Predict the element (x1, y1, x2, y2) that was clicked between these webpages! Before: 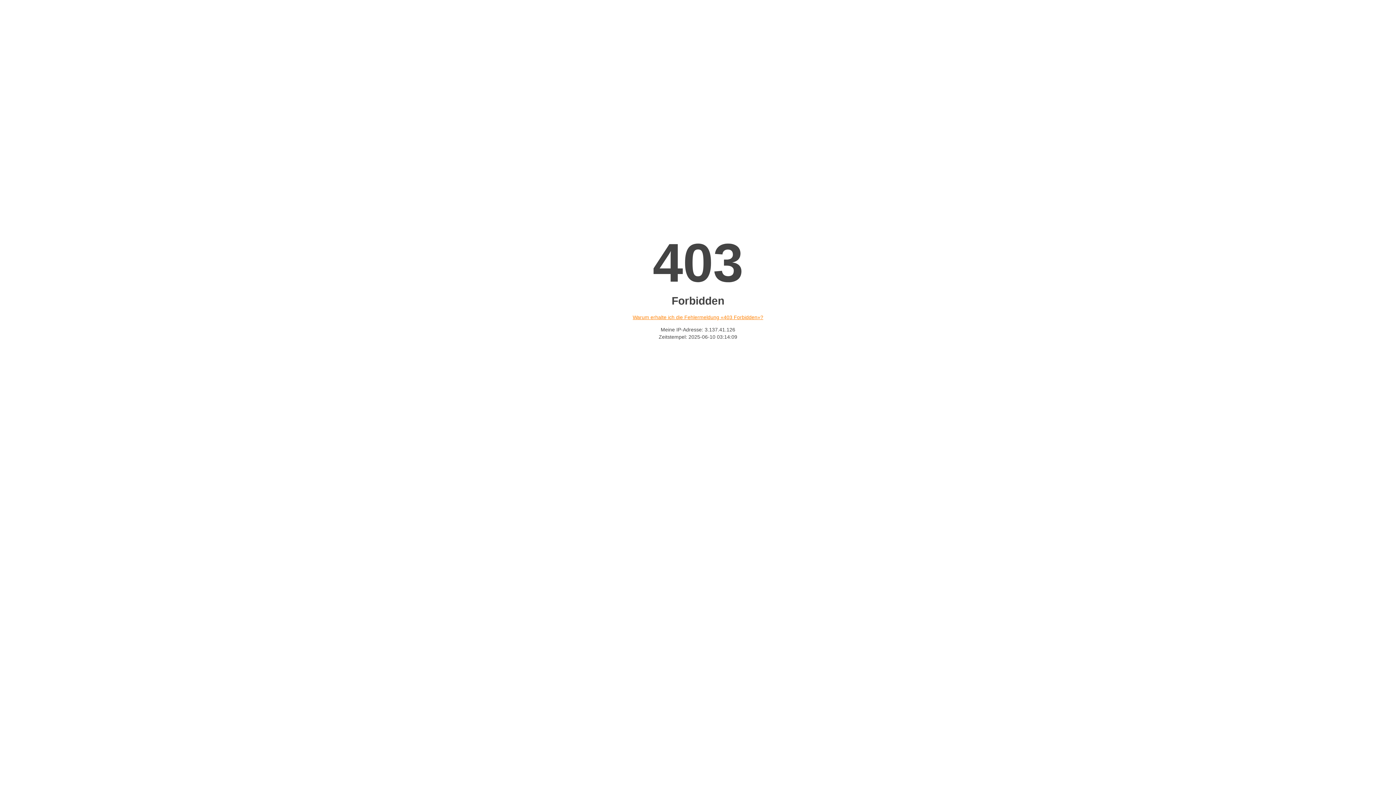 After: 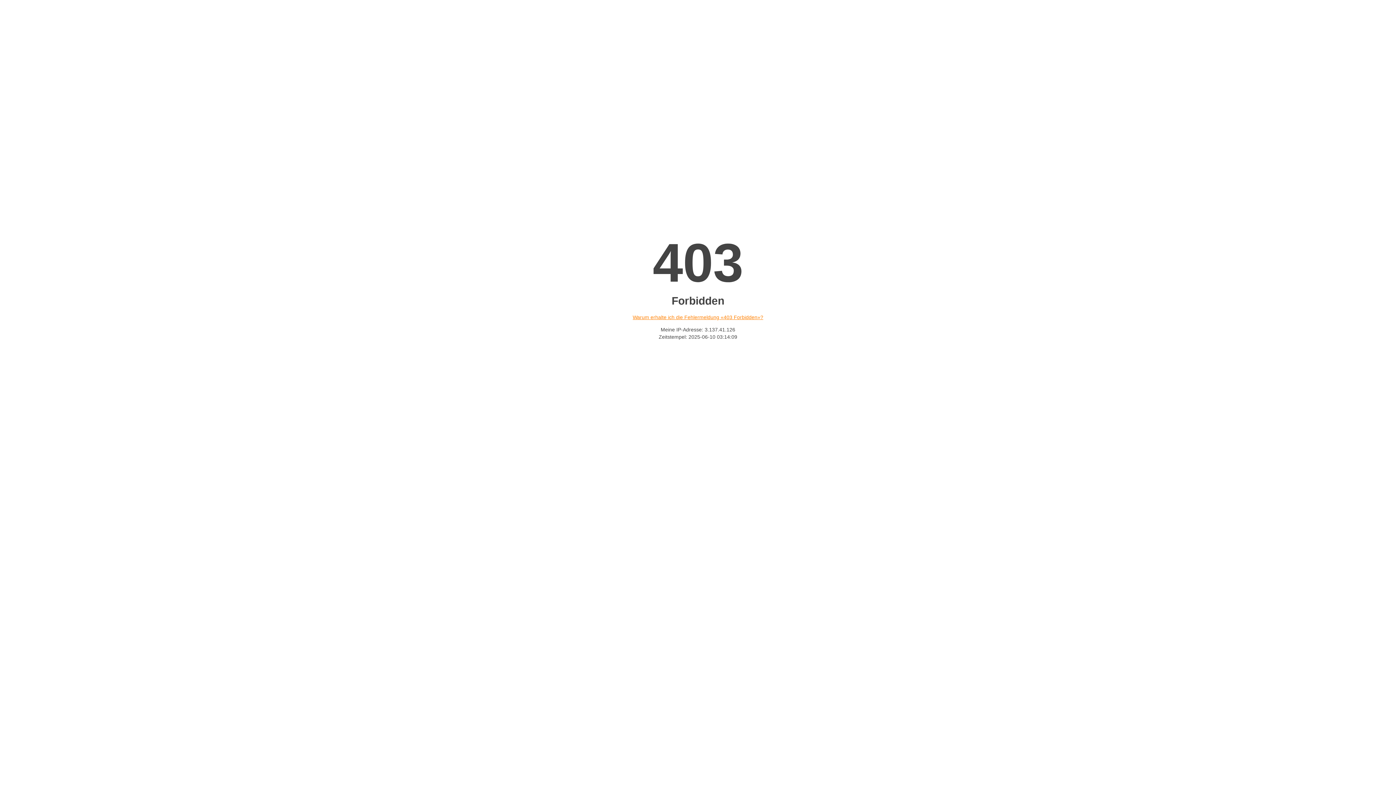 Action: label: Warum erhalte ich die Fehlermeldung «403 Forbidden»? bbox: (632, 314, 763, 320)